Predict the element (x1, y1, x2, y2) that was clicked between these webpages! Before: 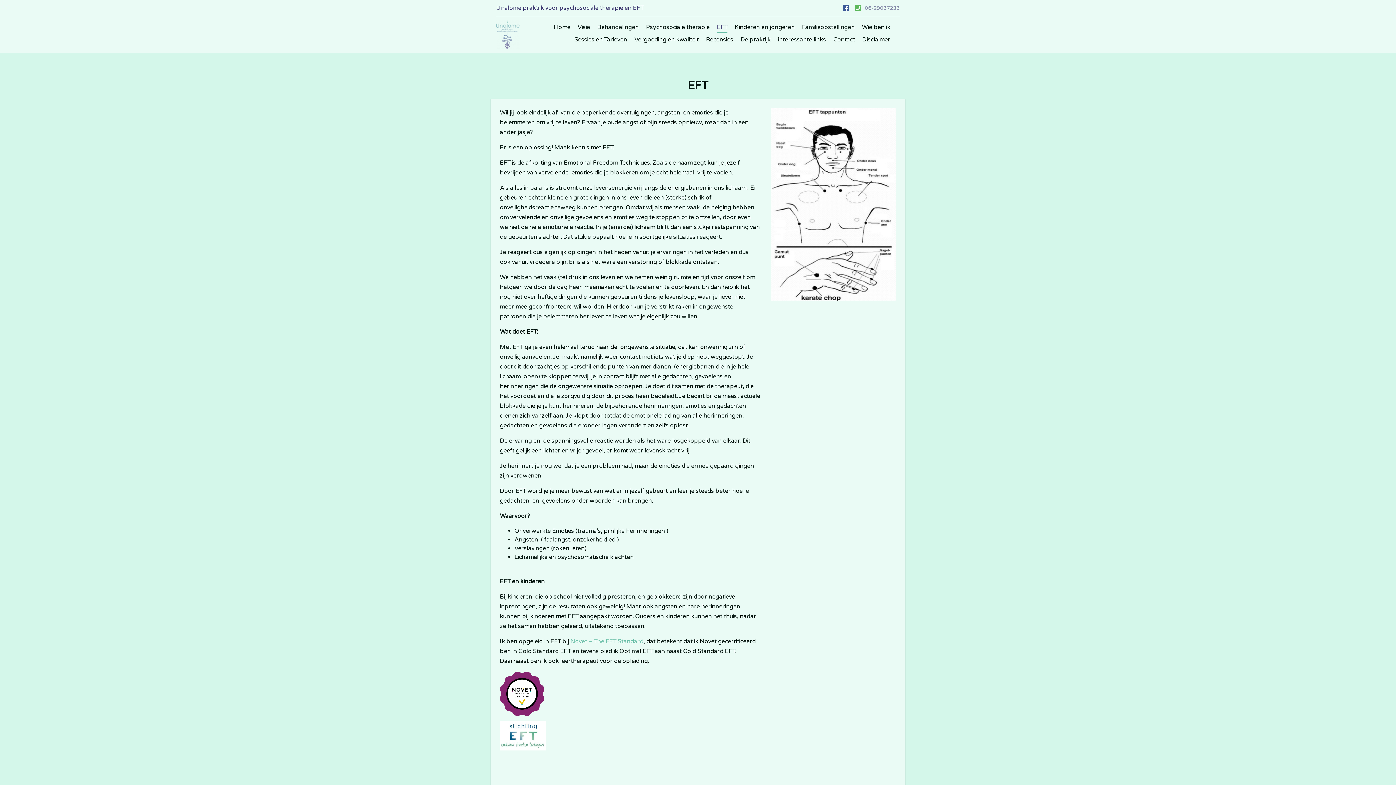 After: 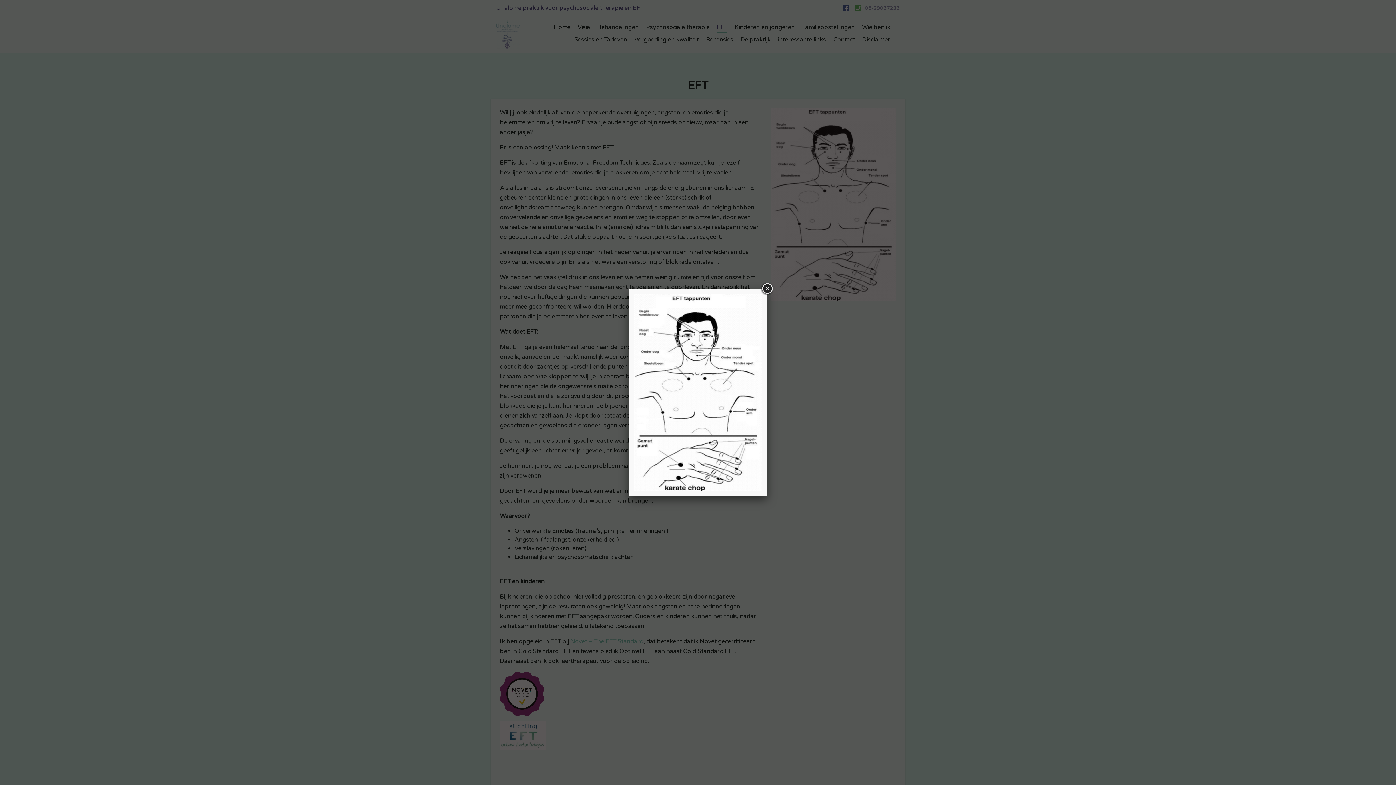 Action: bbox: (771, 108, 896, 300)